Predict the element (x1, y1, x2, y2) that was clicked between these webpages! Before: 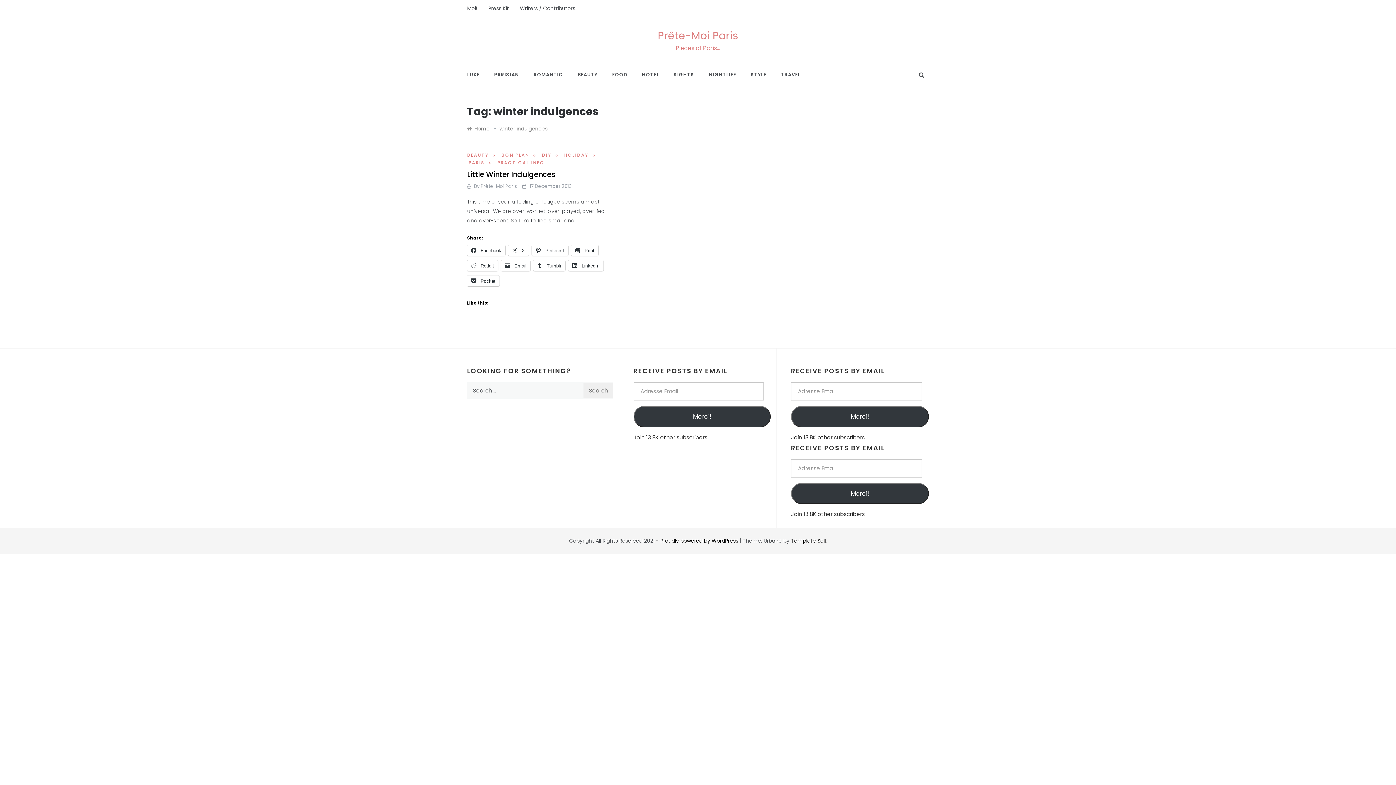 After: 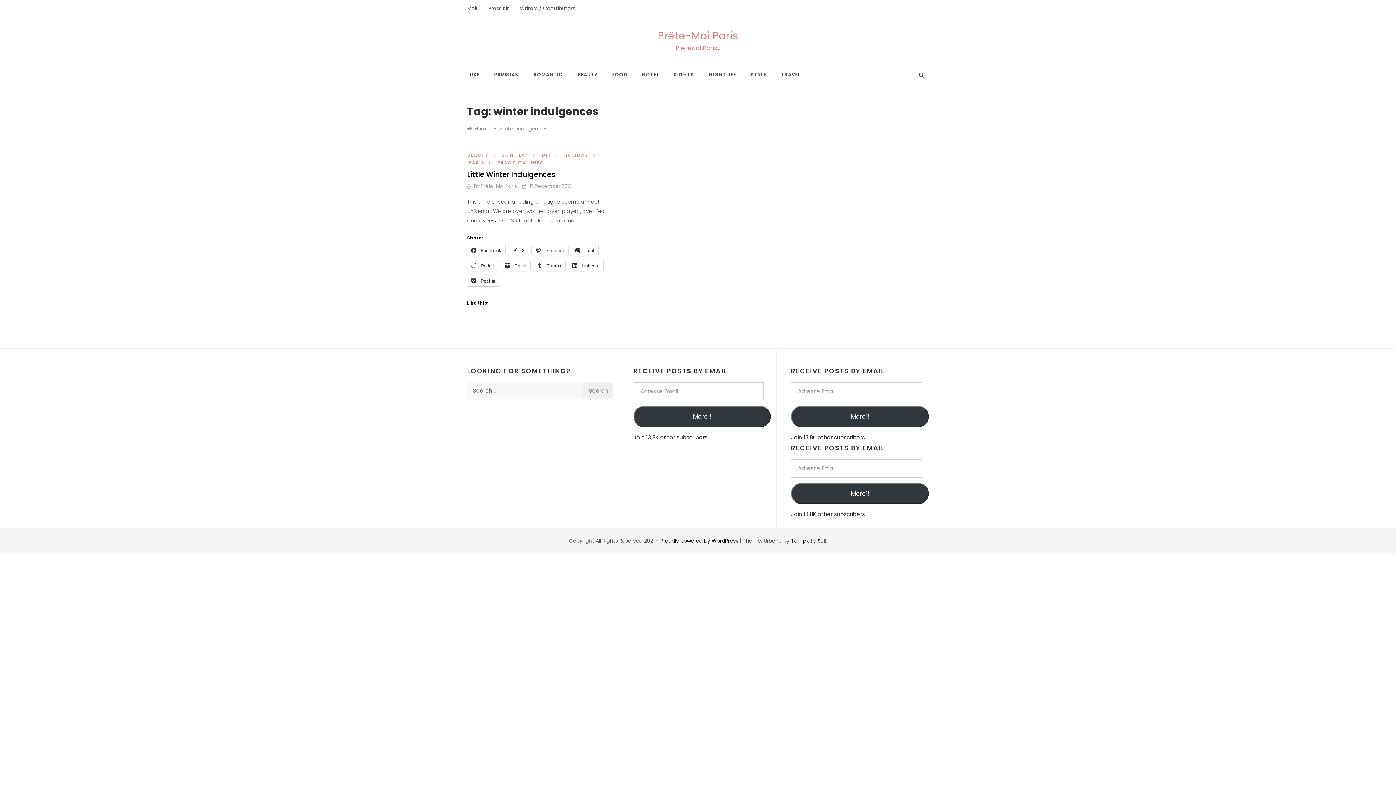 Action: label: winter indulgences bbox: (499, 125, 547, 132)